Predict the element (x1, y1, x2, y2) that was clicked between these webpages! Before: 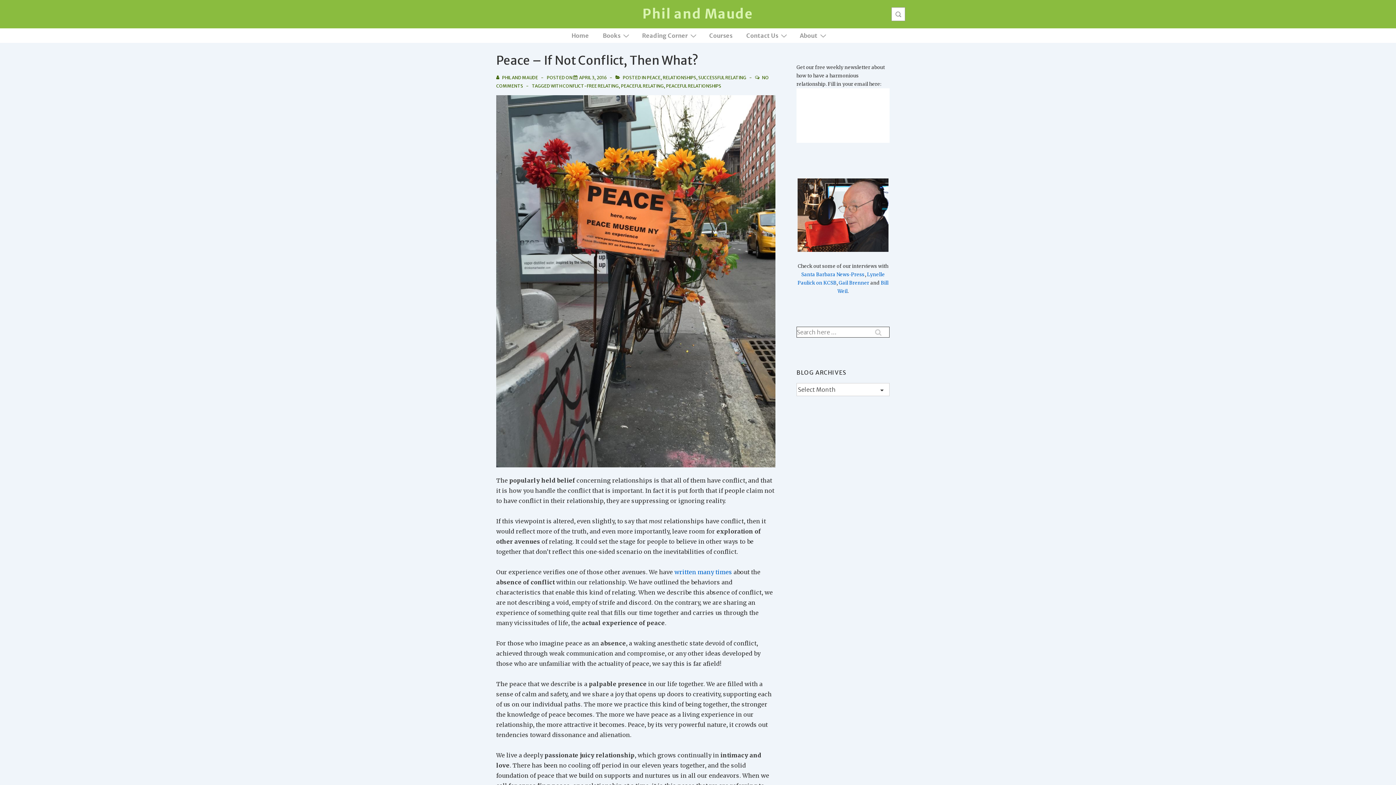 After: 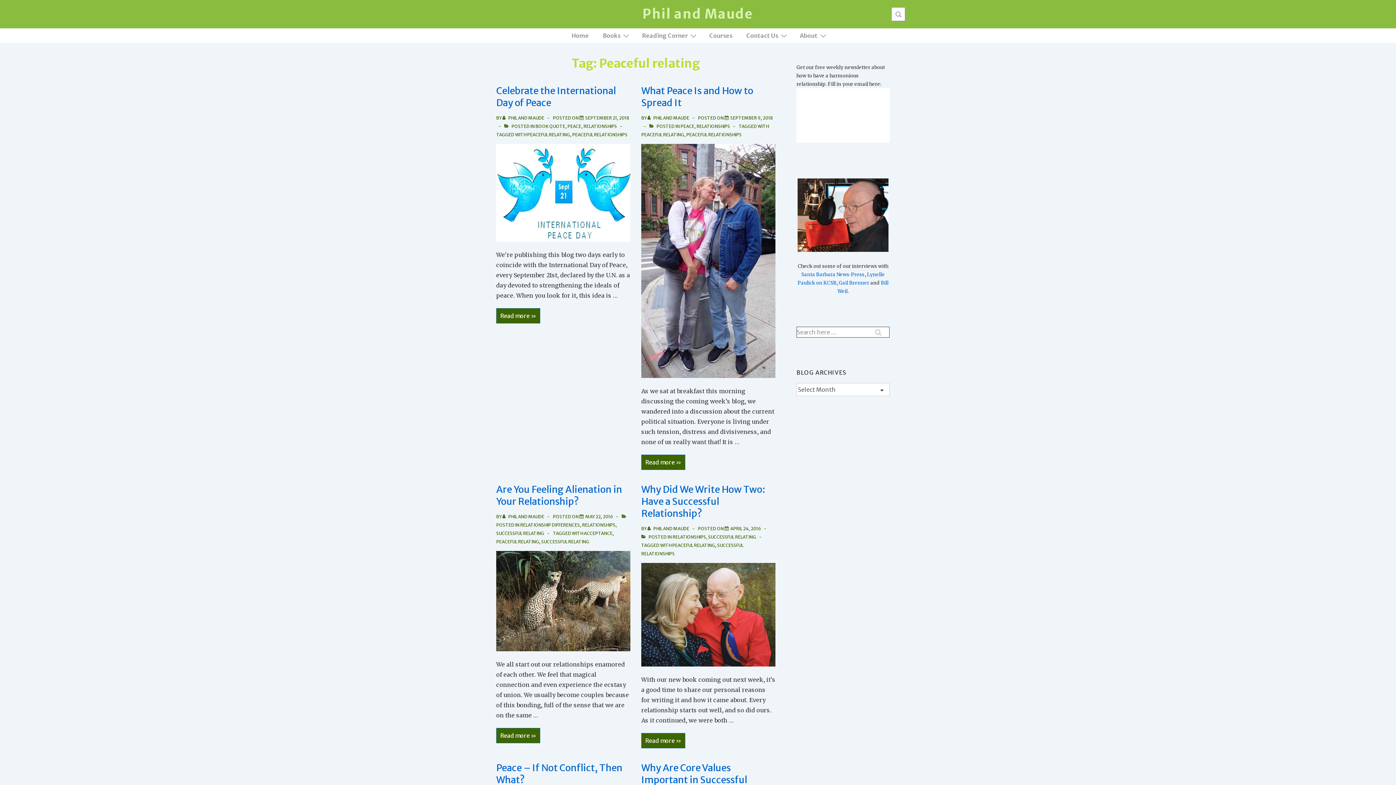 Action: label: PEACEFUL RELATING bbox: (621, 83, 664, 88)